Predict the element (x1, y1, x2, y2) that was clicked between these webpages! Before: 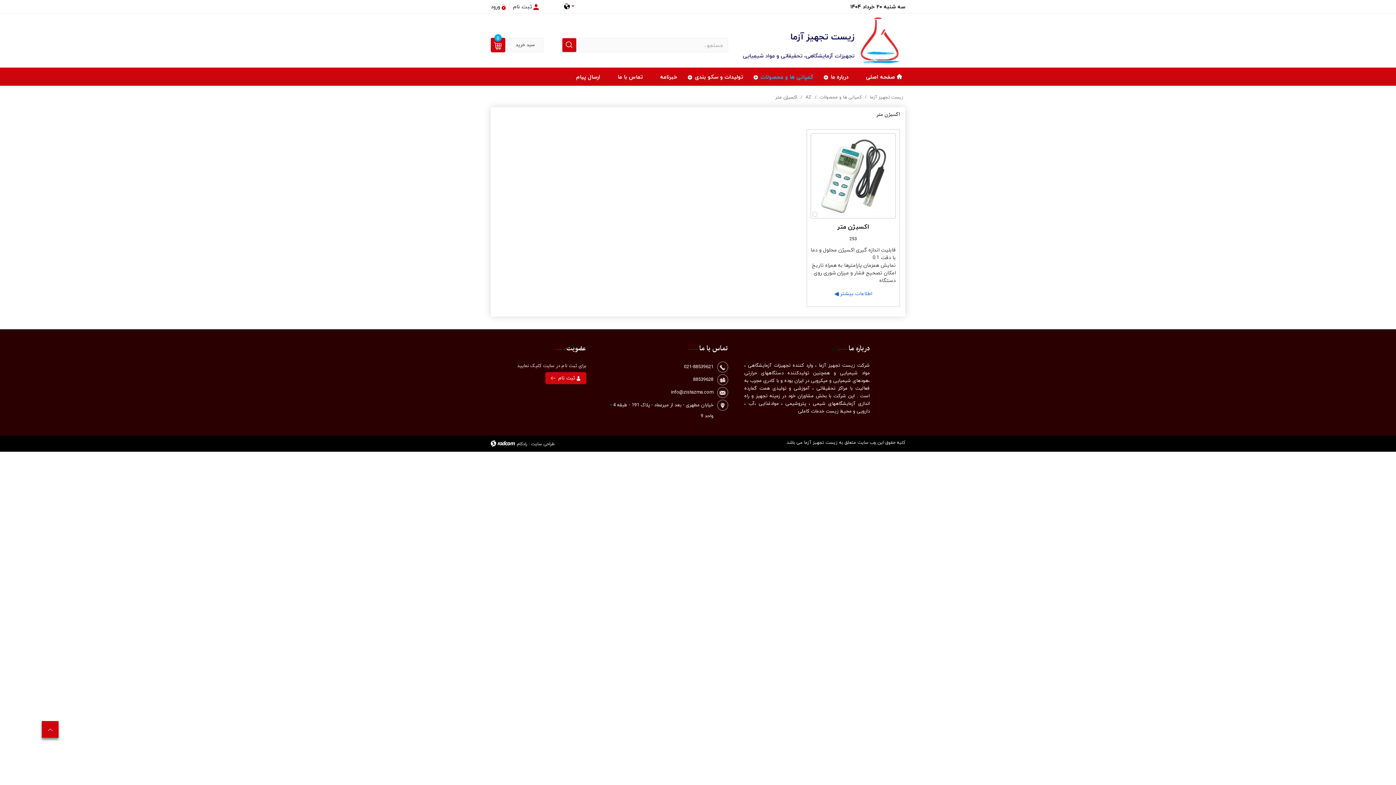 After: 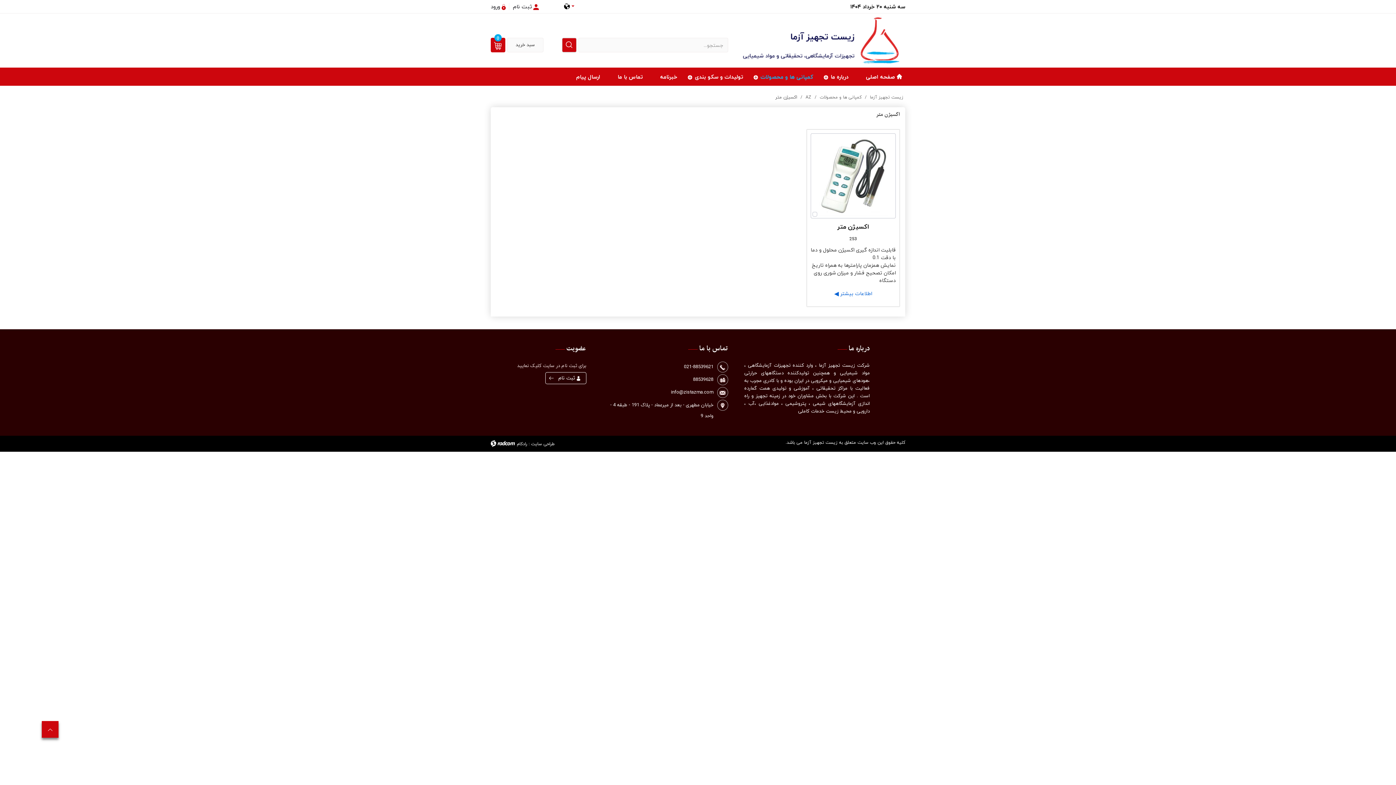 Action: bbox: (545, 372, 586, 384) label:  ثبت نام